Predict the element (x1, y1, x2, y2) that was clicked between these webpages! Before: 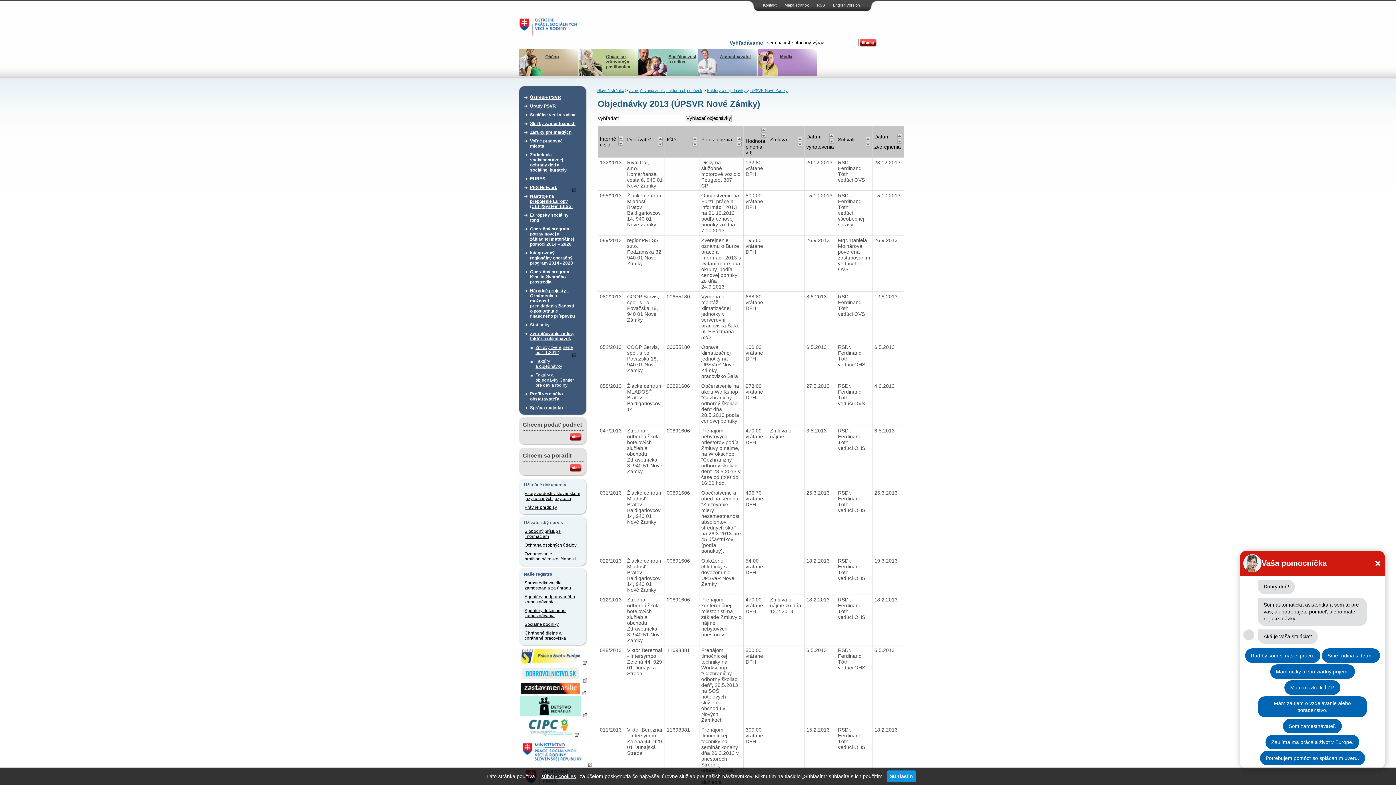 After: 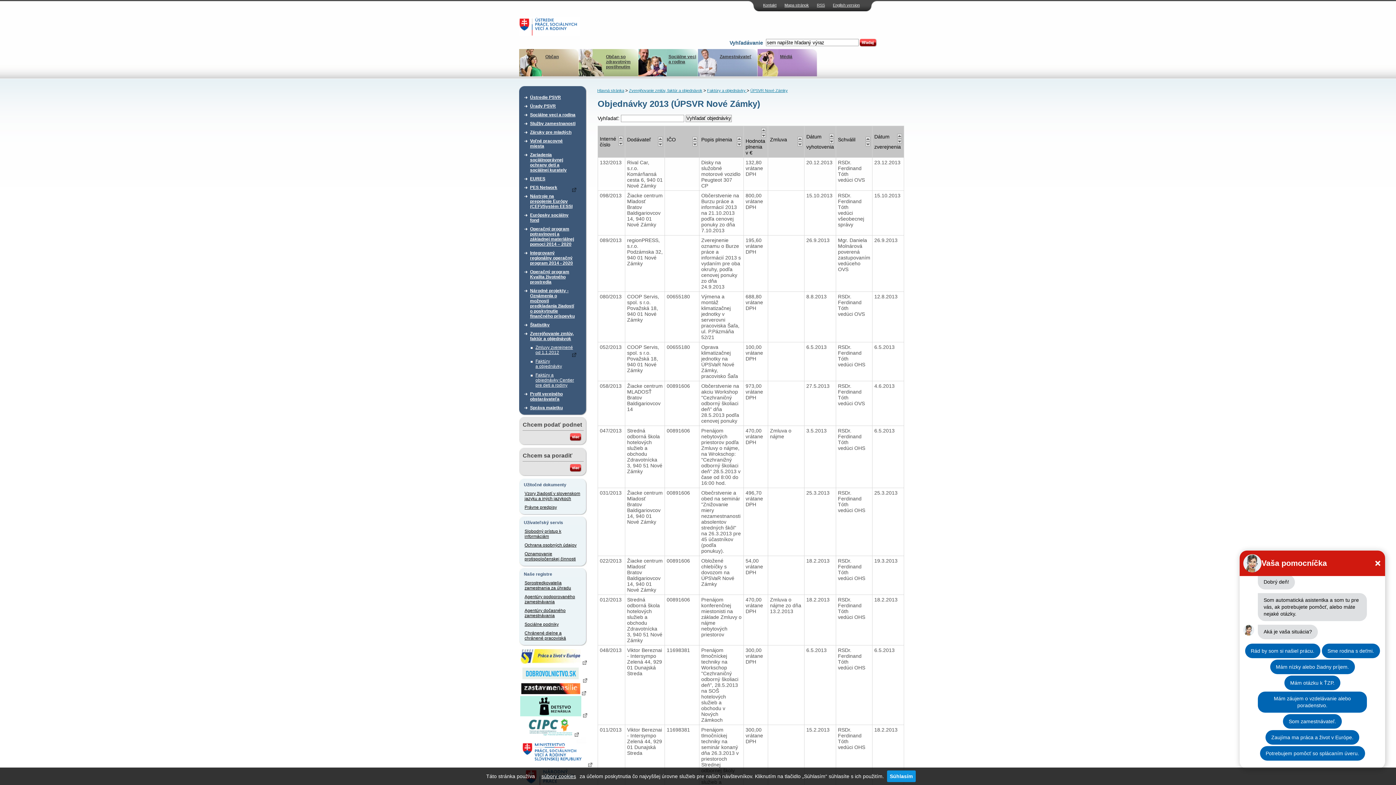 Action: bbox: (520, 712, 587, 717)